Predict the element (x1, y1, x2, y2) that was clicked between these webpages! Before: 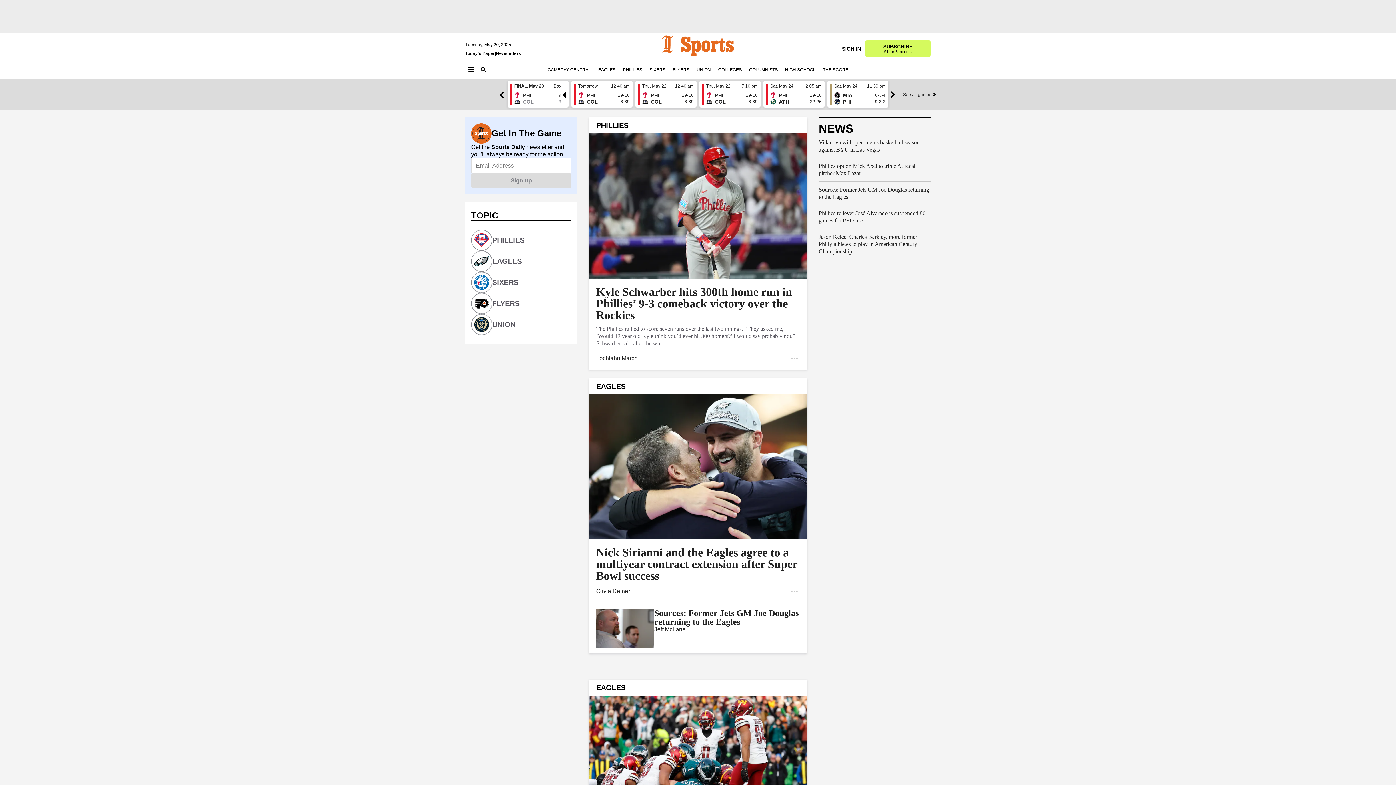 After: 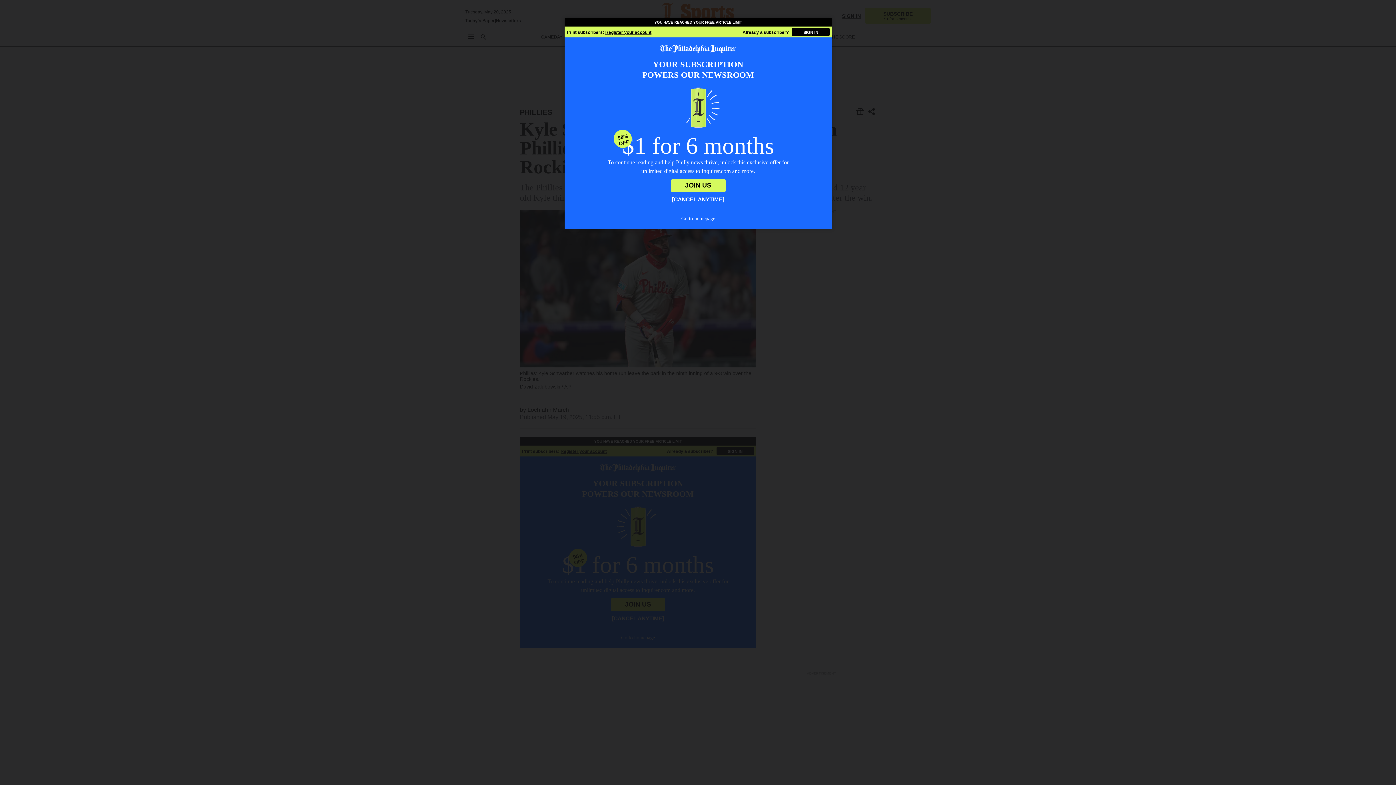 Action: bbox: (589, 133, 807, 278)